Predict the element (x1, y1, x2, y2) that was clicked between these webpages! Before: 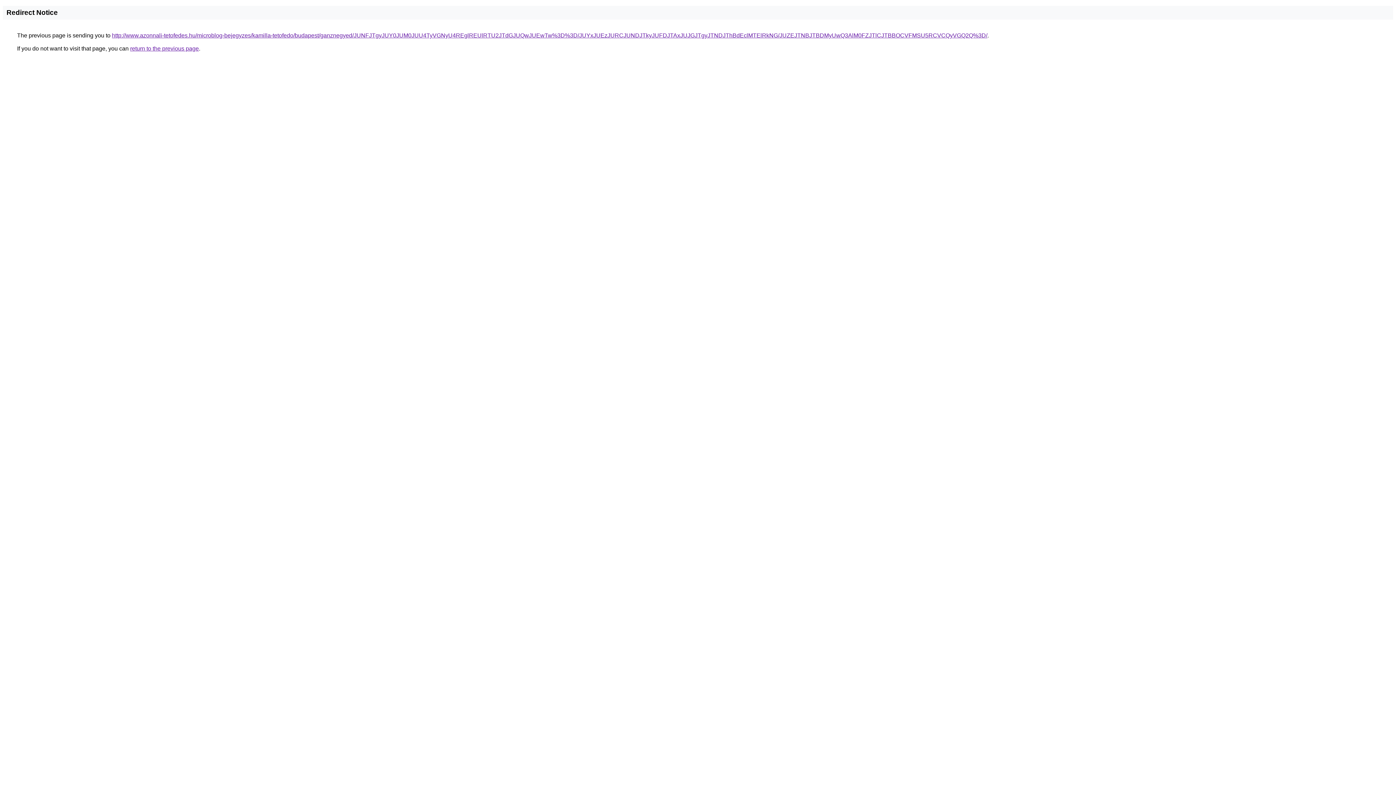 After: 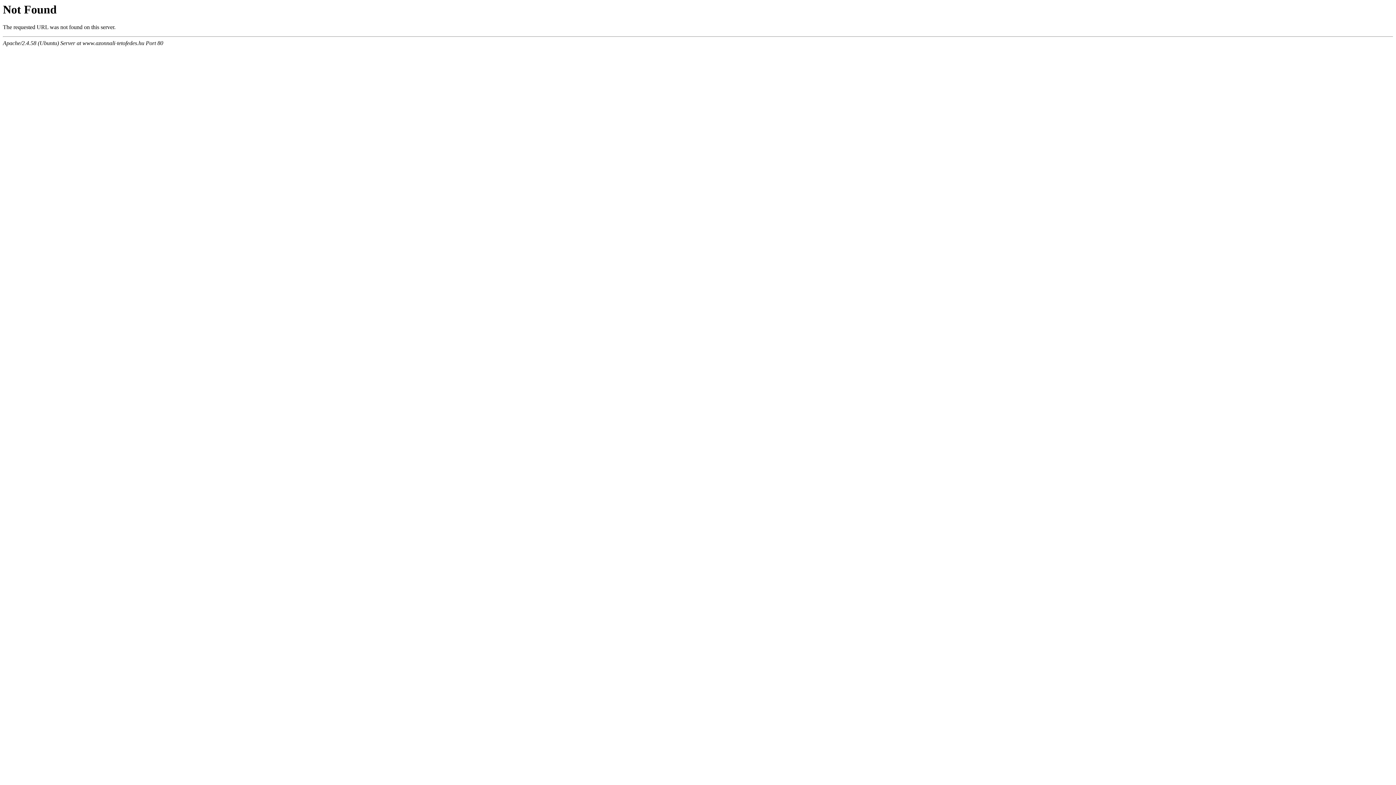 Action: label: http://www.azonnali-tetofedes.hu/microblog-bejegyzes/kamilla-tetofedo/budapest/ganznegyed/JUNFJTgyJUY0JUM0JUU4TyVGNyU4REglREUlRTU2JTdGJUQwJUEwTw%3D%3D/JUYxJUEzJURCJUNDJTkyJUFDJTAxJUJGJTgyJTNDJThBdEclMTElRkNG/JUZEJTNBJTBDMyUwQ3AlM0FZJTlCJTBBOCVFMSU5RCVCQyVGQ2Q%3D/ bbox: (112, 32, 987, 38)